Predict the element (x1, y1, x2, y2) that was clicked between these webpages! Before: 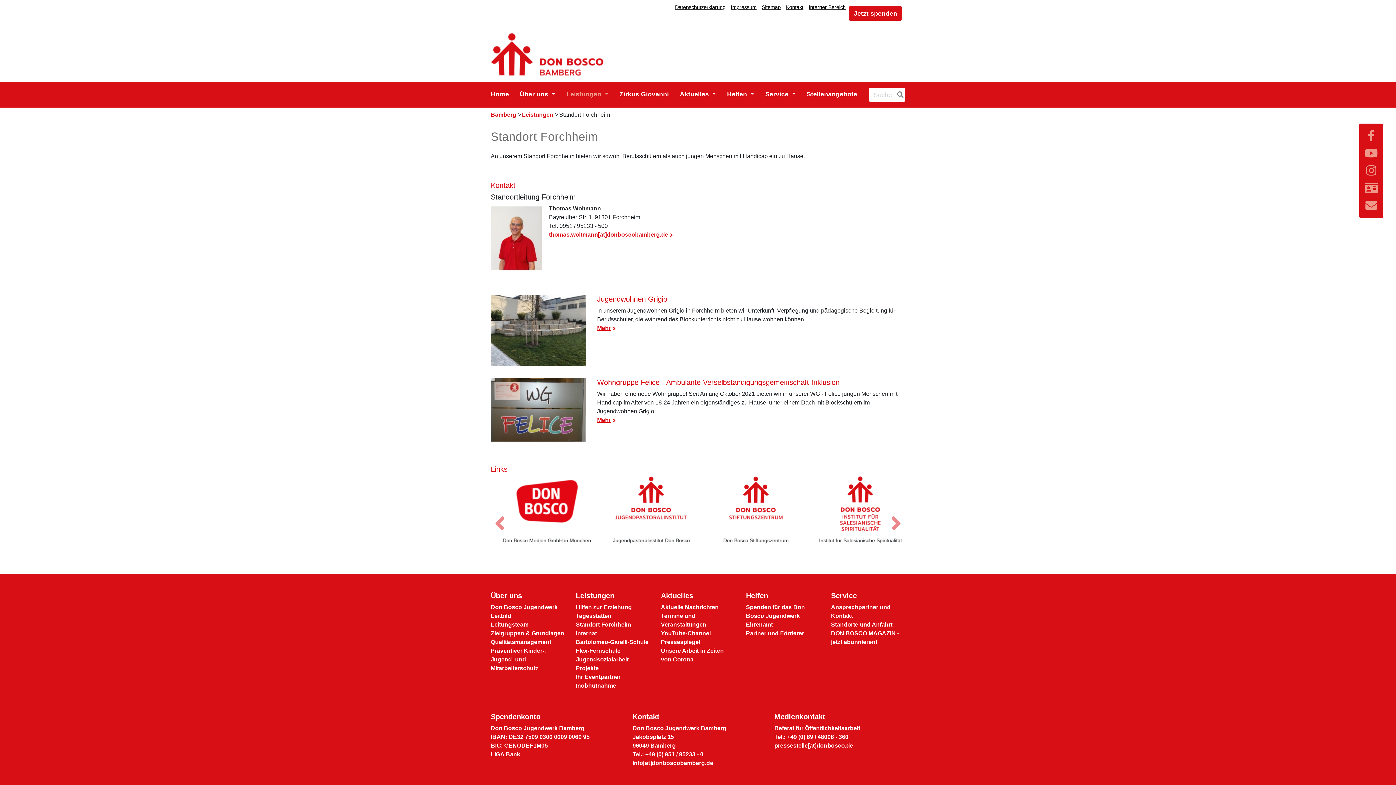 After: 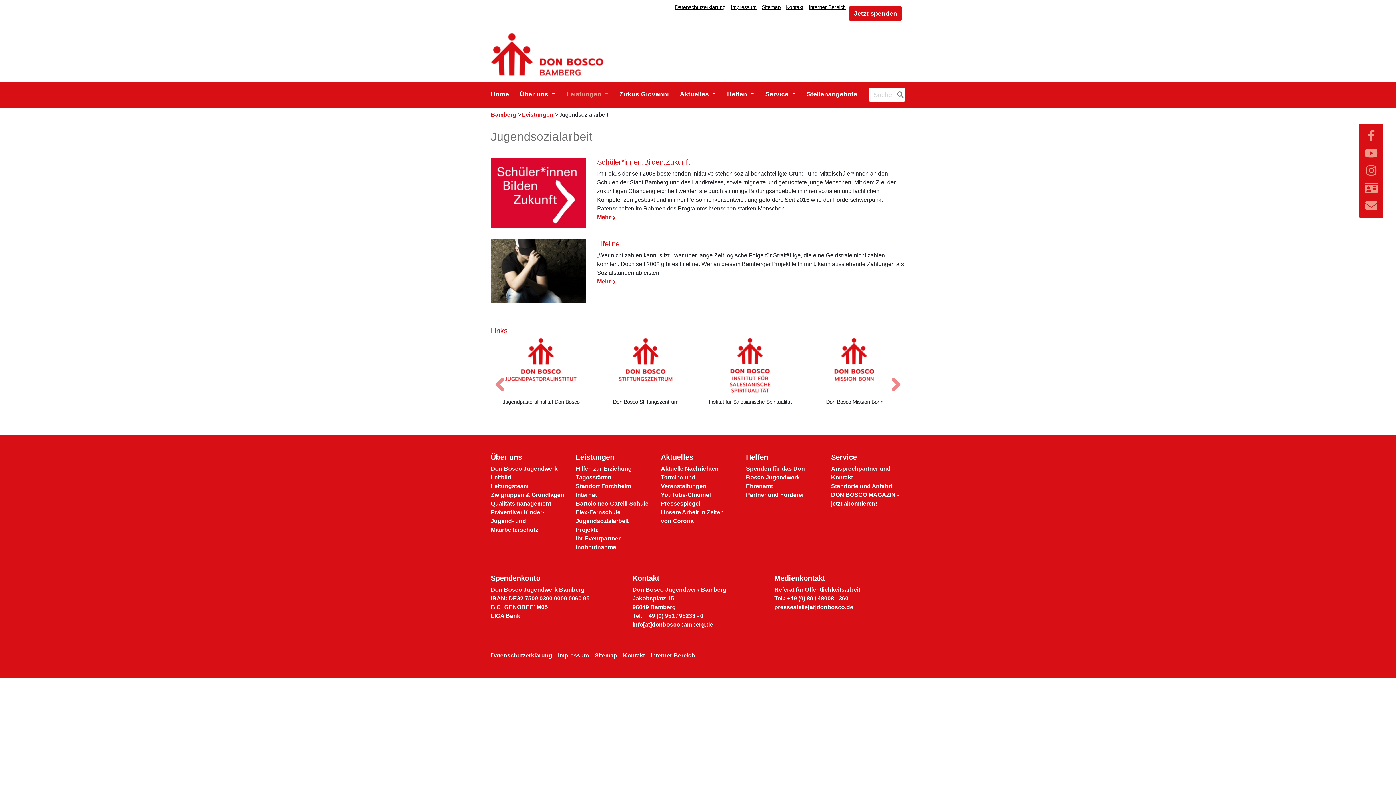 Action: label: Jugendsozialarbeit bbox: (576, 656, 628, 662)